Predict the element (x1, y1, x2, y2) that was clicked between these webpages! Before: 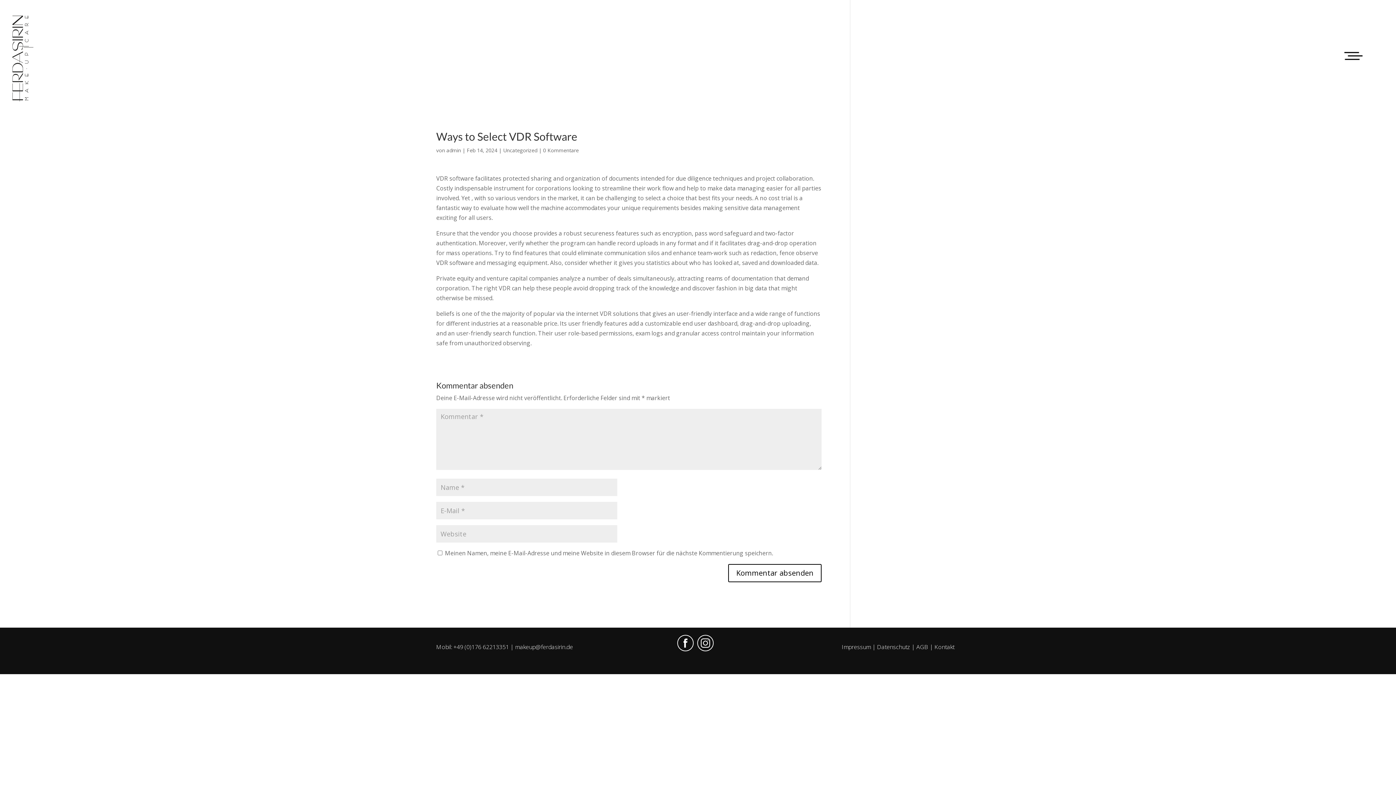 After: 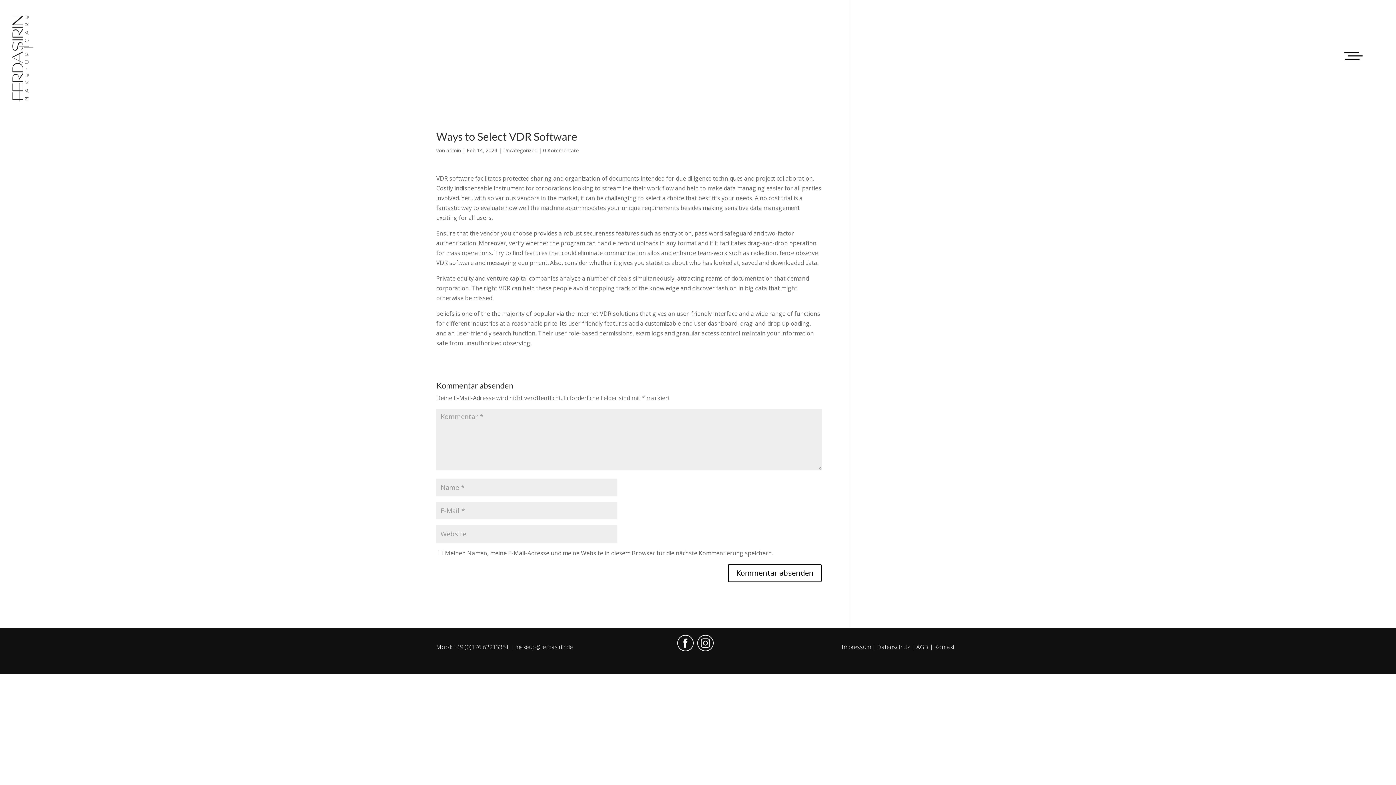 Action: bbox: (677, 635, 693, 651) label: Facebook